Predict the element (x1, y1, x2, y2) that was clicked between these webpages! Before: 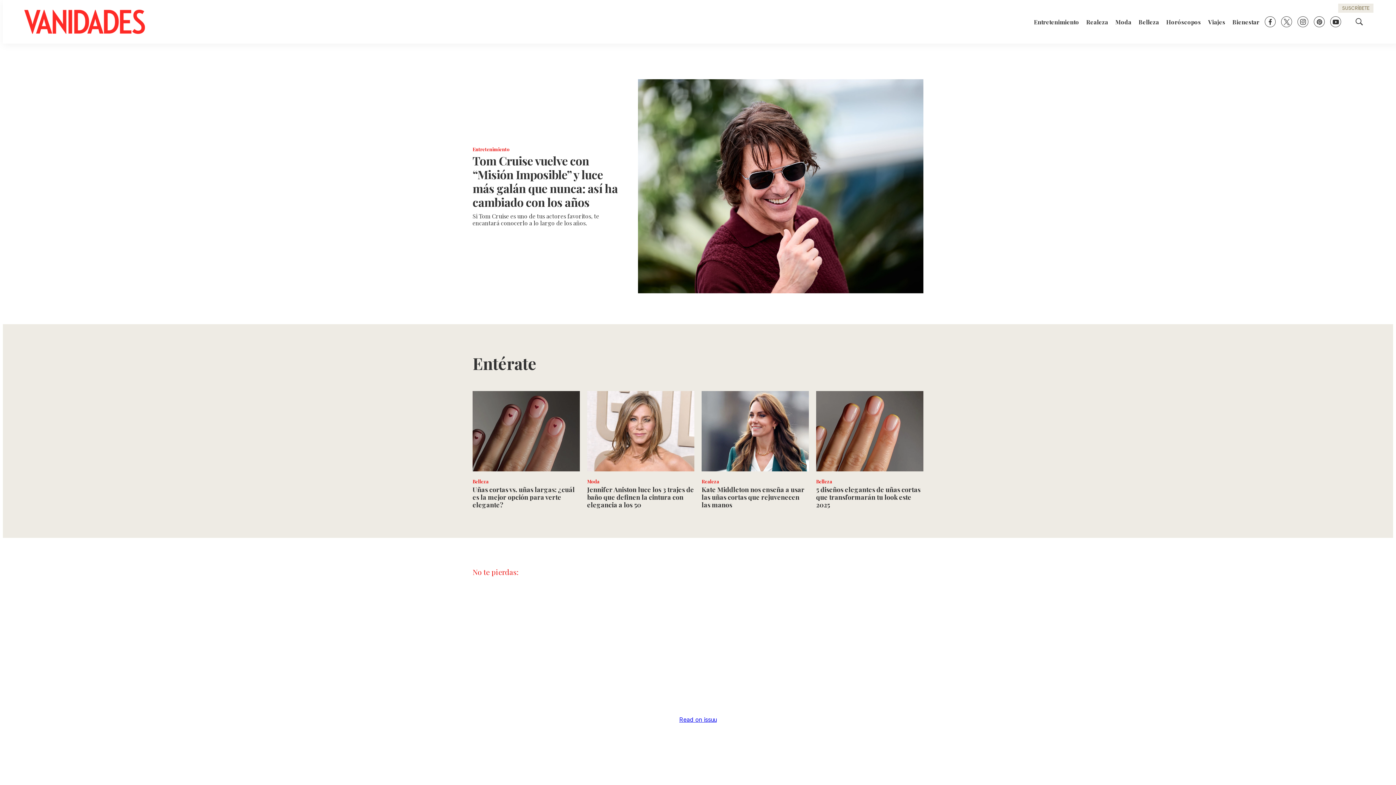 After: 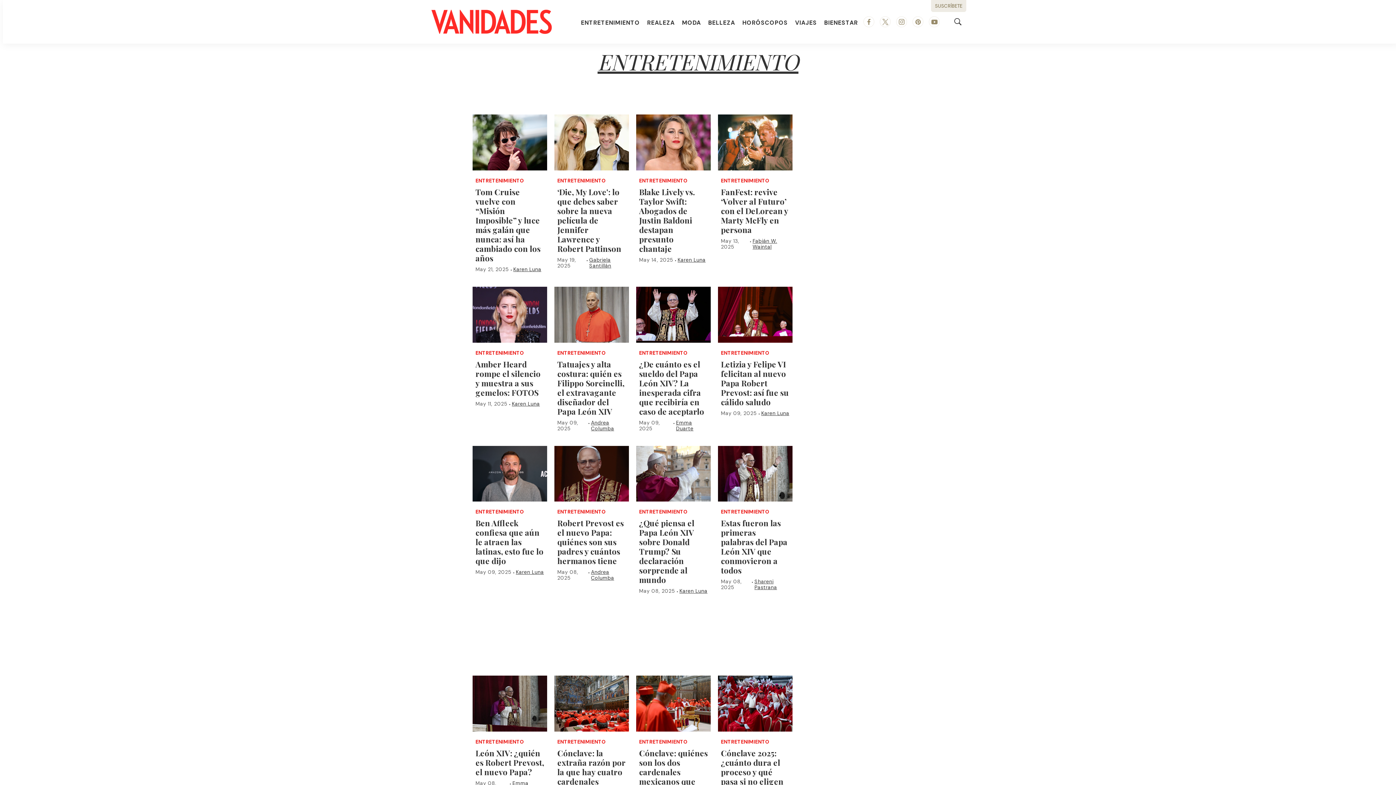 Action: bbox: (472, 146, 509, 152) label: Entretenimiento